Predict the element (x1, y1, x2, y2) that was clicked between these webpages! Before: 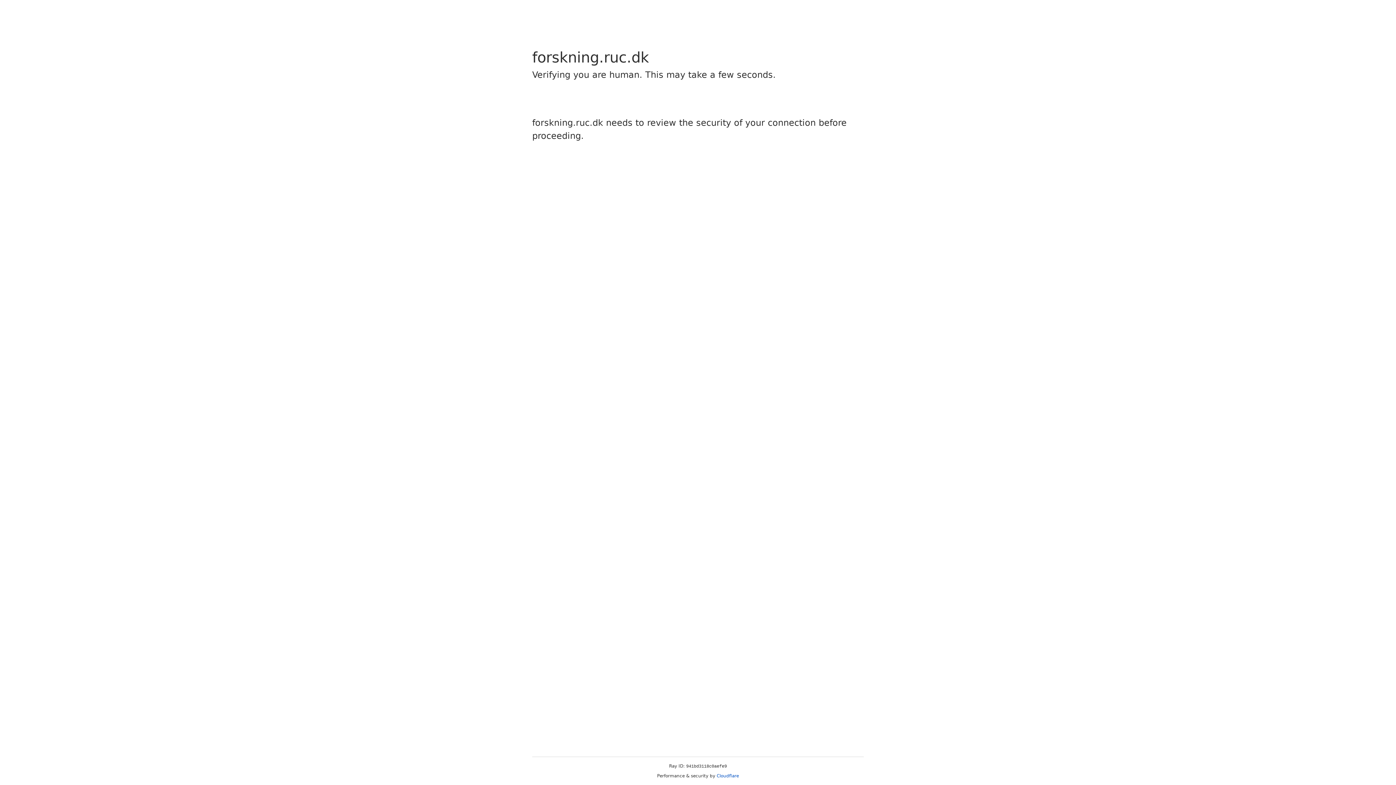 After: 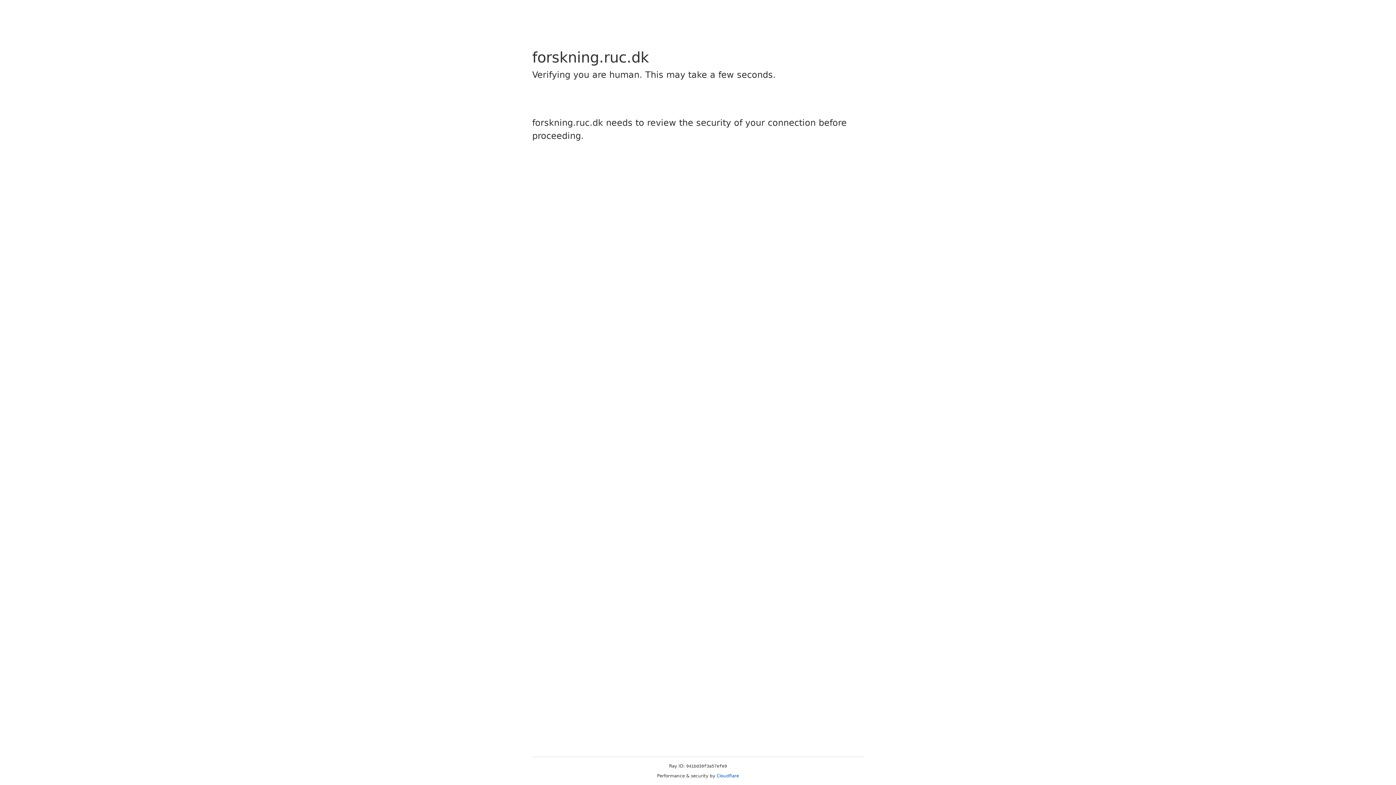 Action: label: Cloudflare bbox: (716, 773, 739, 778)